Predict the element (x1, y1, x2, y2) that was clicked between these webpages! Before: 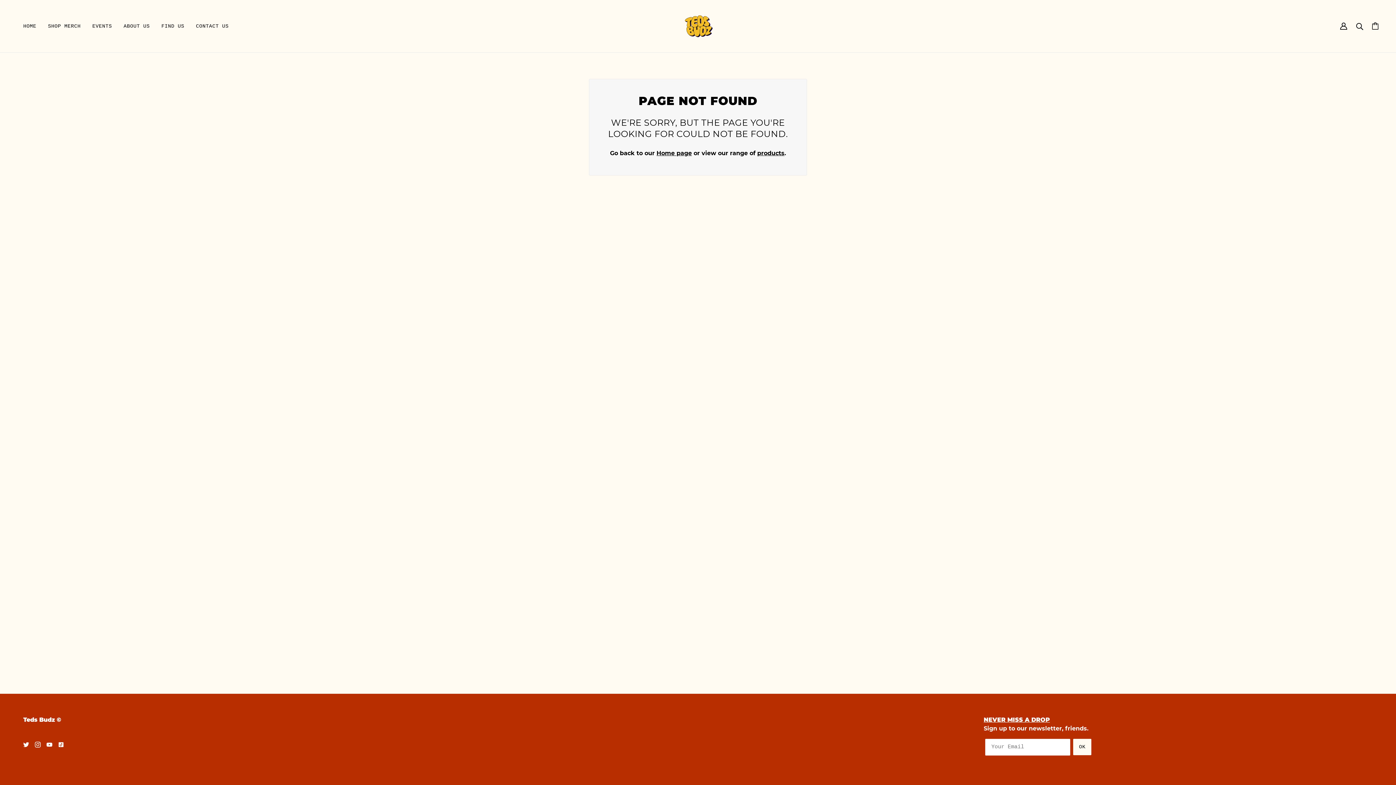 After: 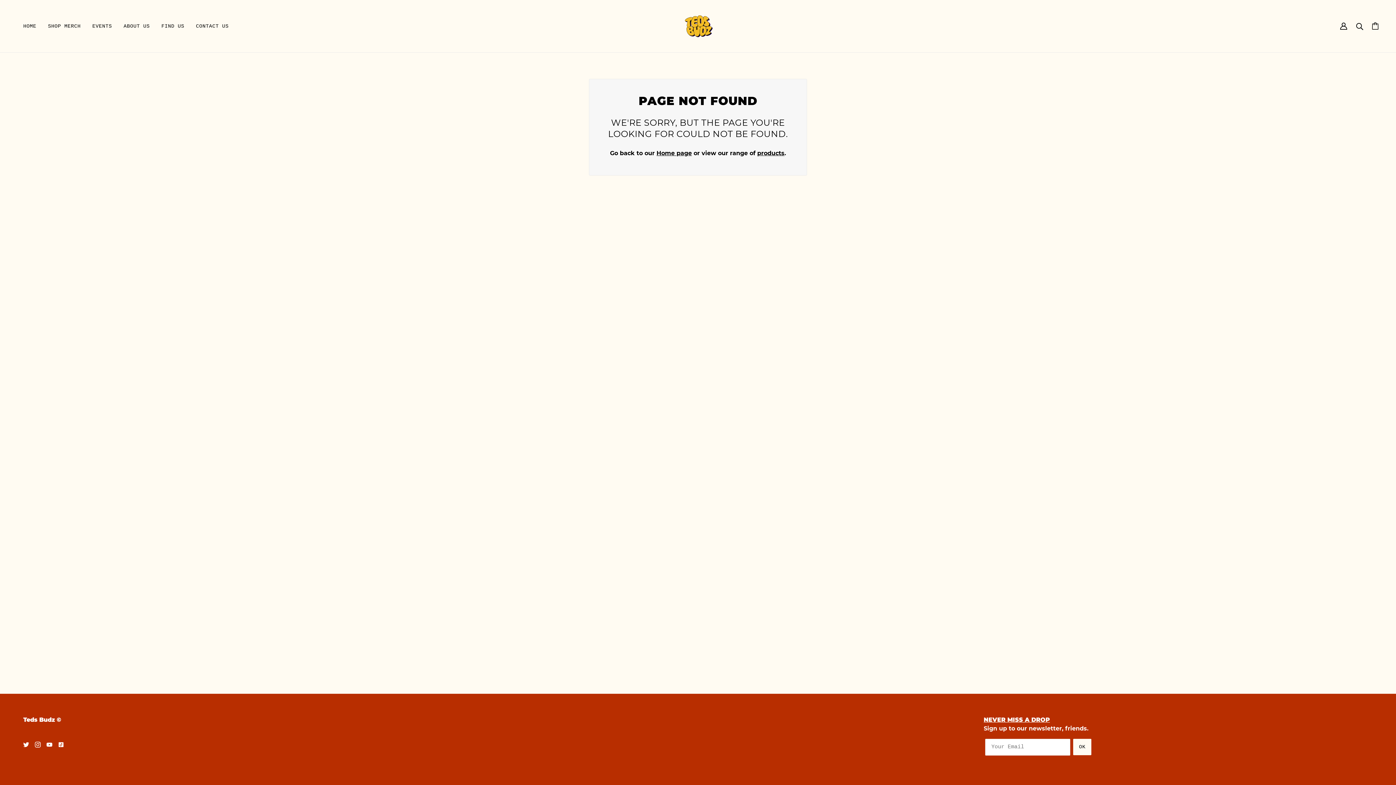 Action: bbox: (55, 737, 66, 752) label: tiktok